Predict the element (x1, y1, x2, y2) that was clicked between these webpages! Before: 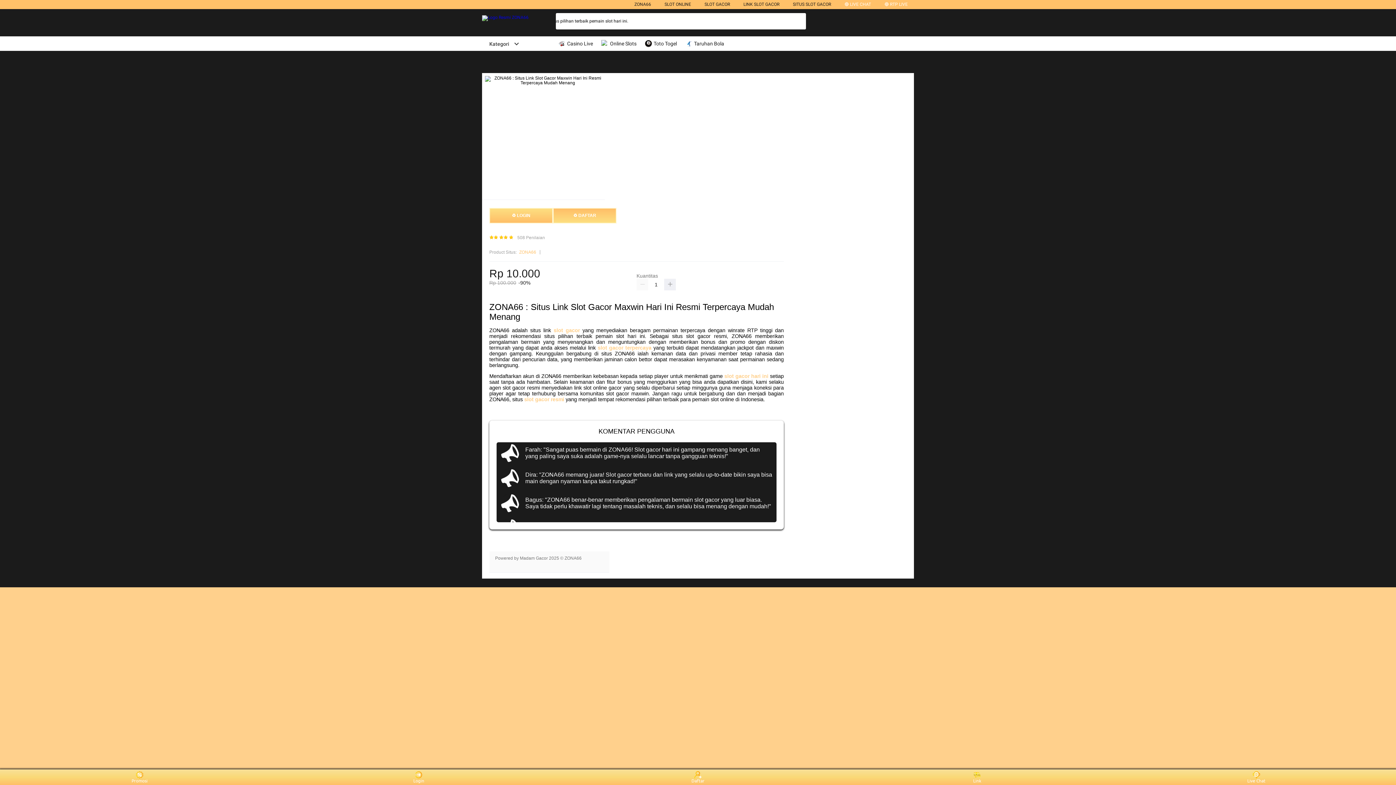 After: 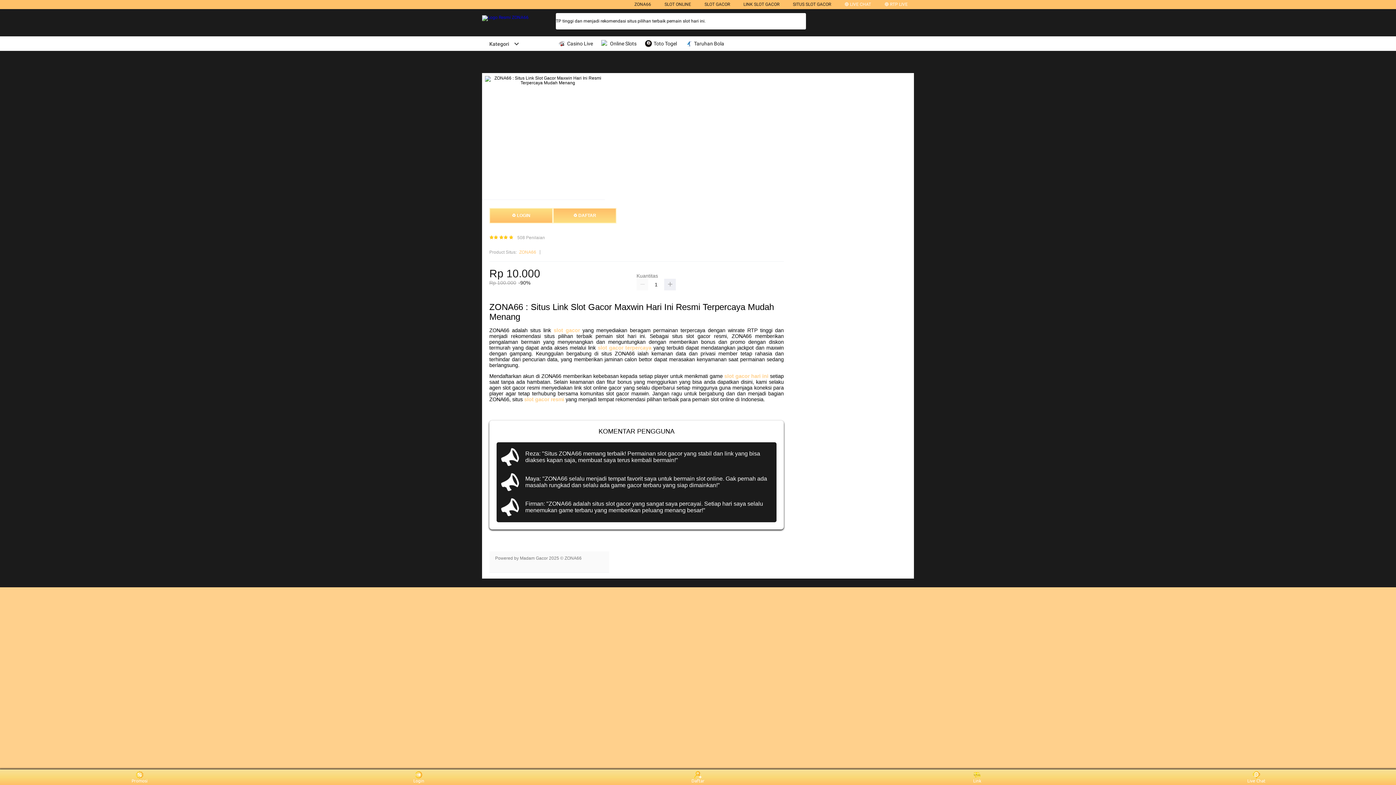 Action: label: Kategori bbox: (482, 41, 519, 46)